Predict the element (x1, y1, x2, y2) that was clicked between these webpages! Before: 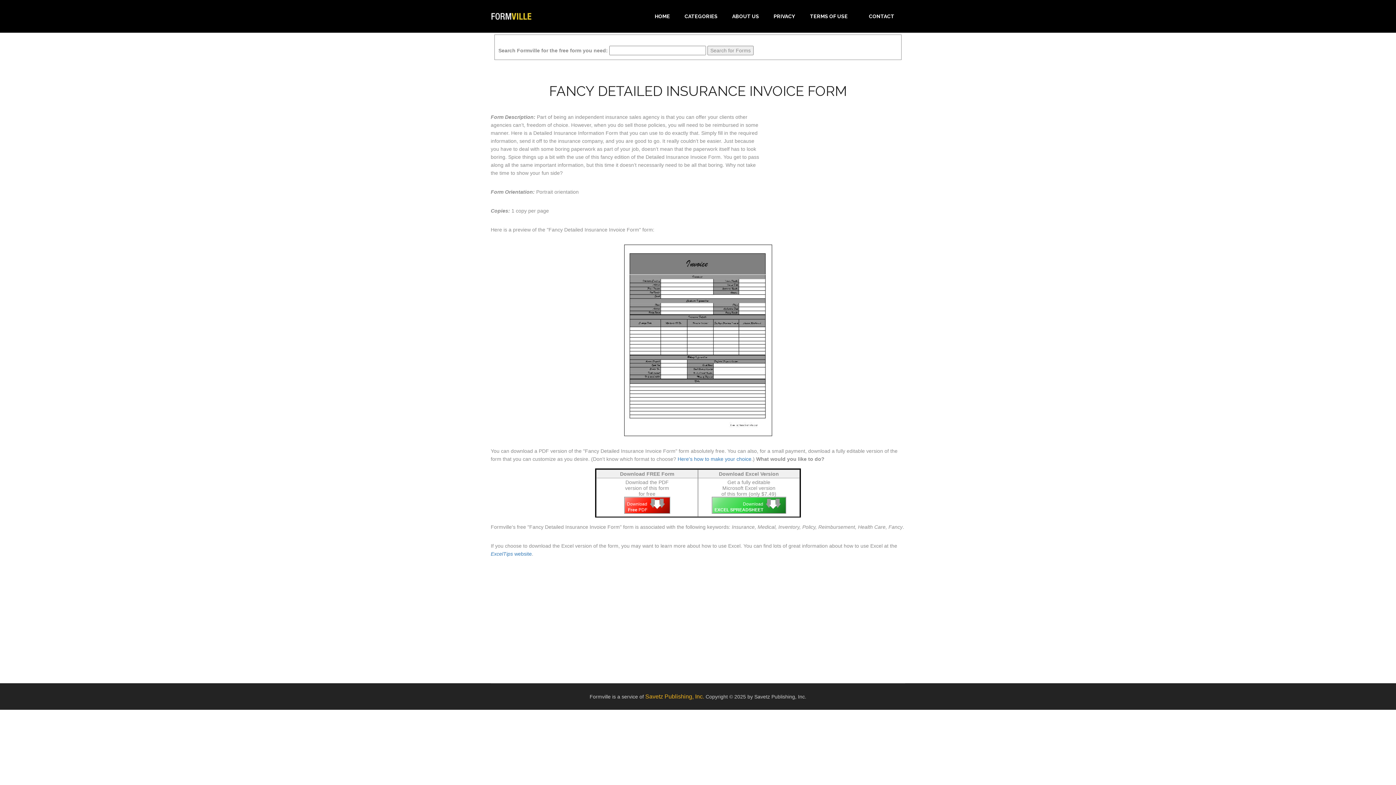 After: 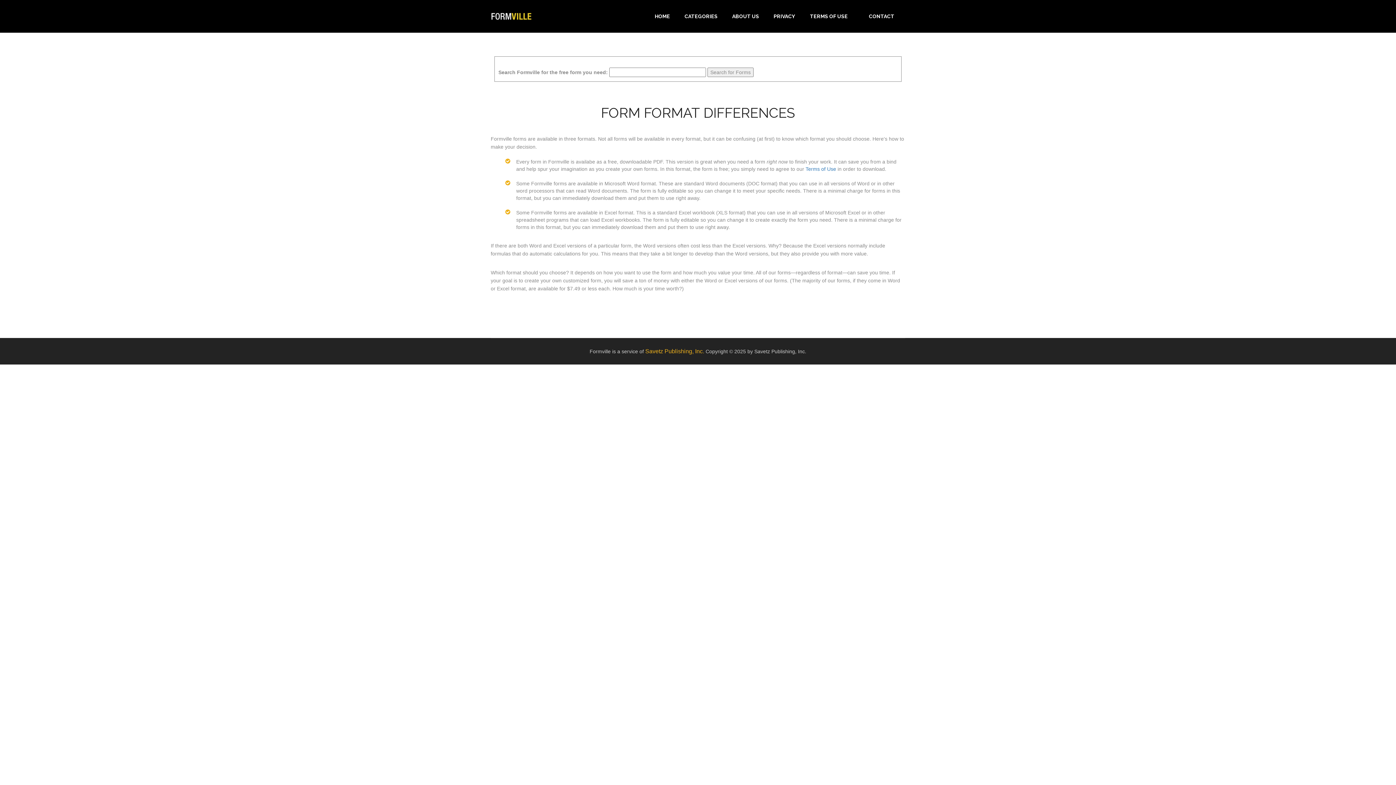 Action: bbox: (677, 456, 751, 462) label: Here's how to make your choice